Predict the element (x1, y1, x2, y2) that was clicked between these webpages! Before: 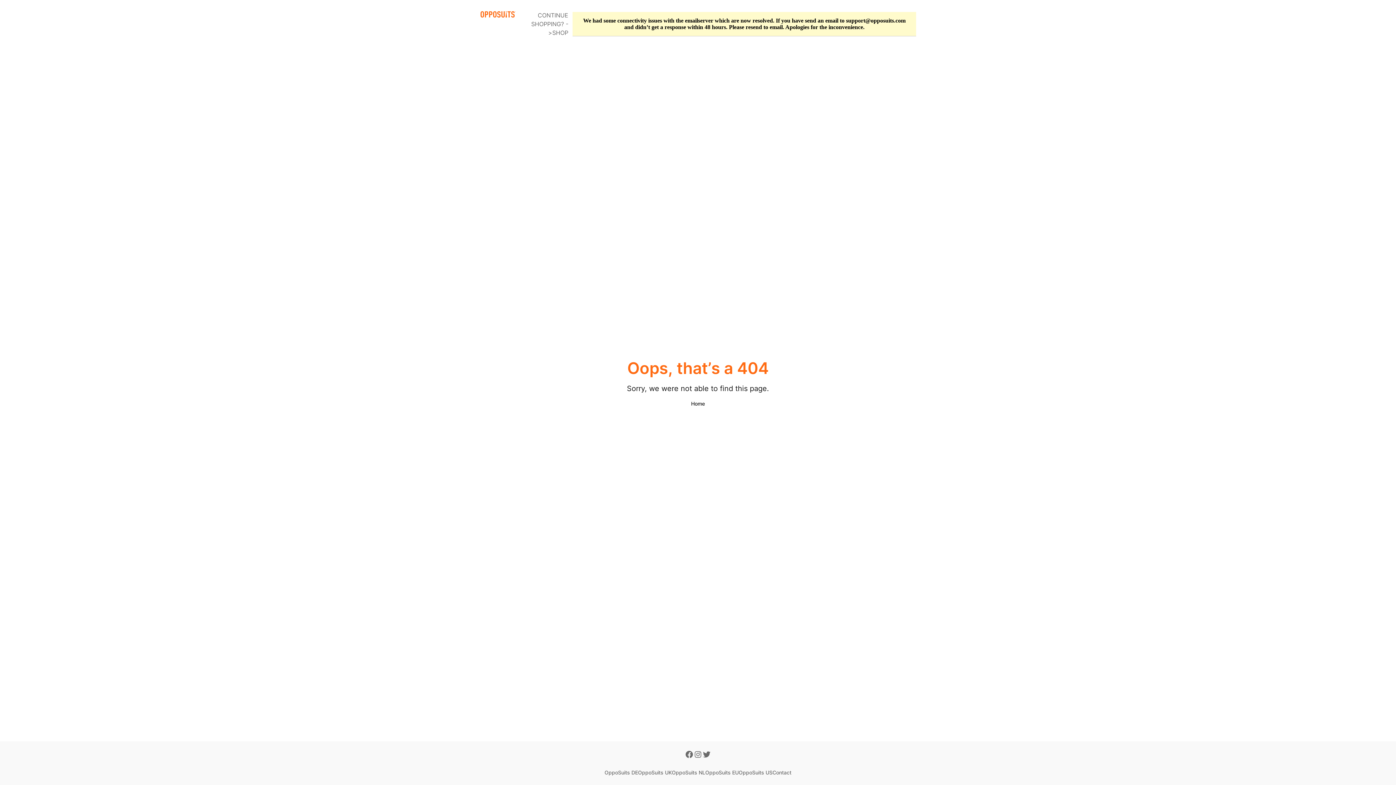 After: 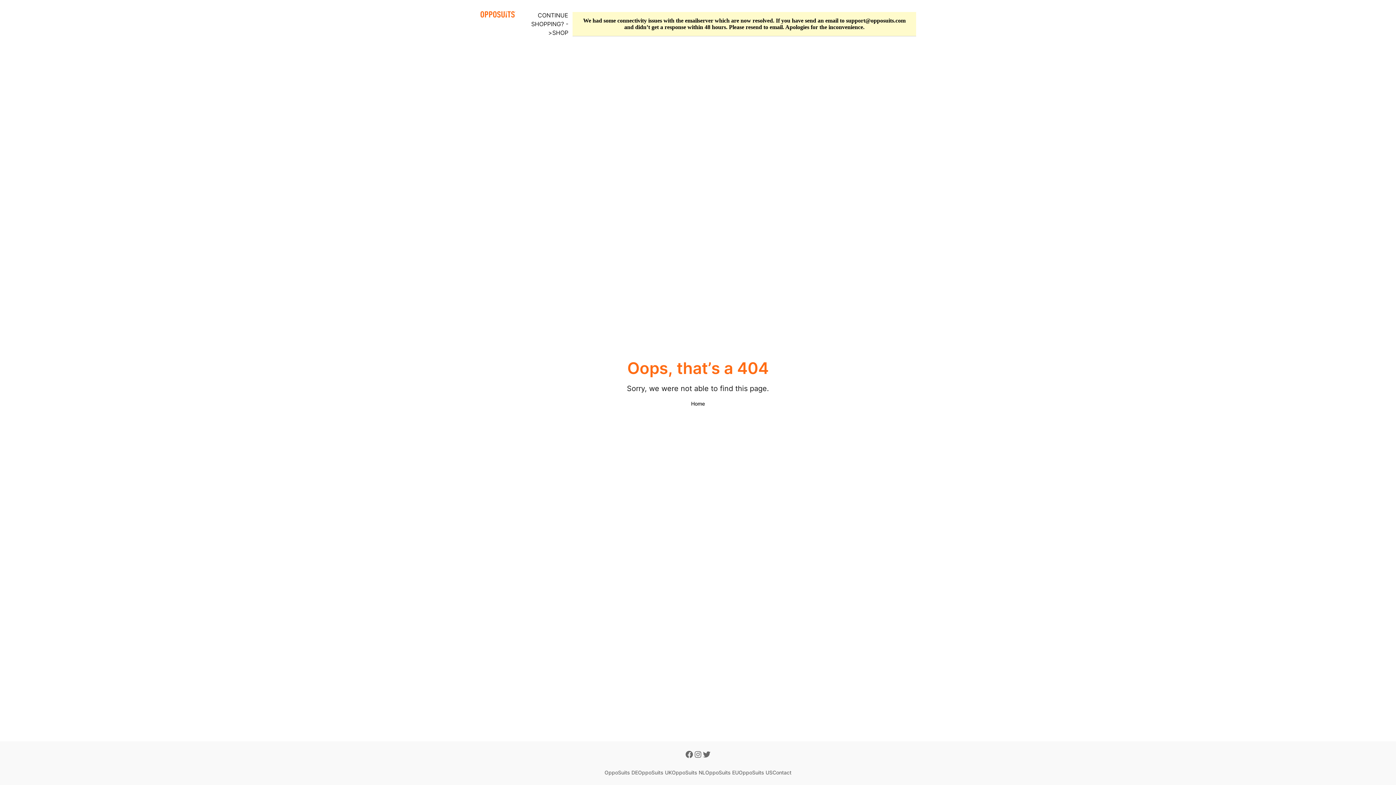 Action: bbox: (515, 8, 572, 39) label: CONTINUE SHOPPING? ->SHOP